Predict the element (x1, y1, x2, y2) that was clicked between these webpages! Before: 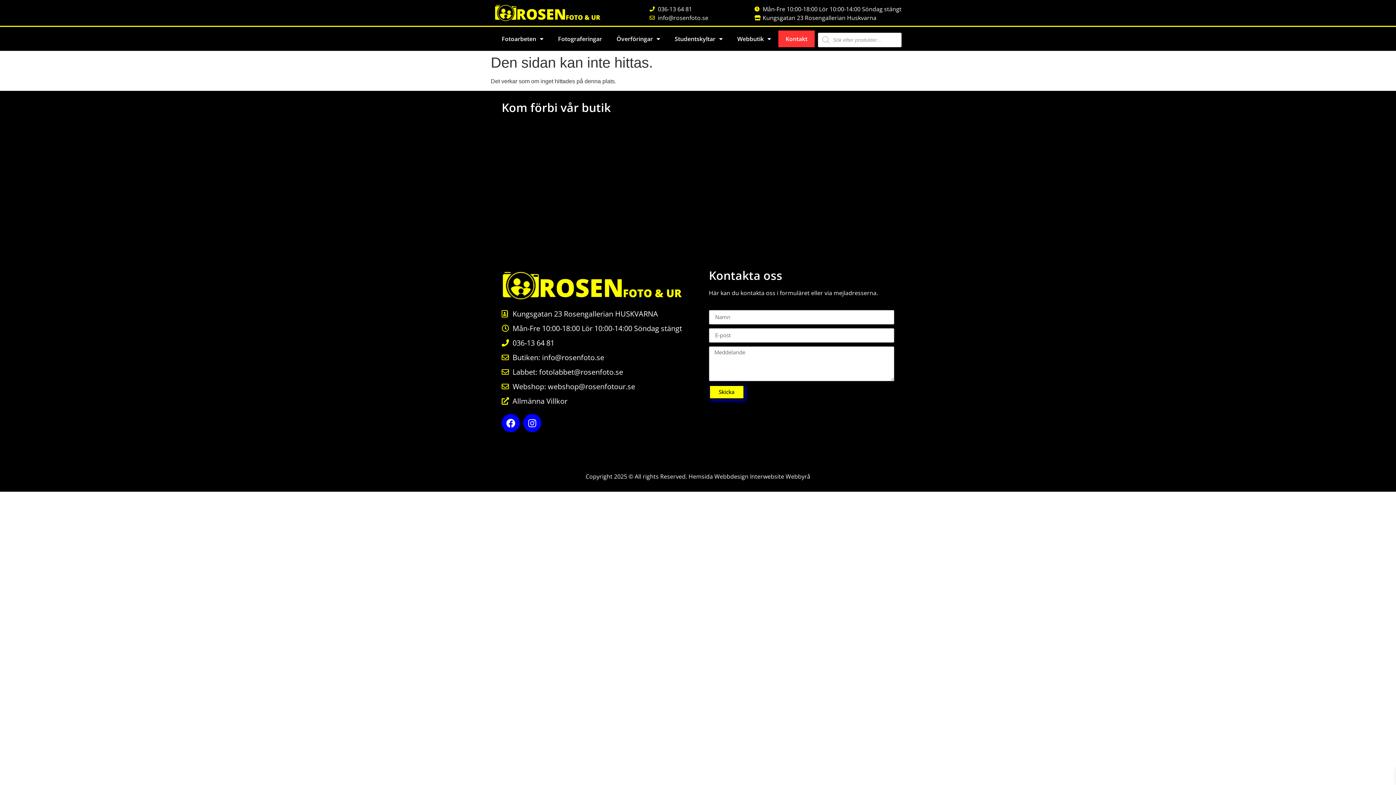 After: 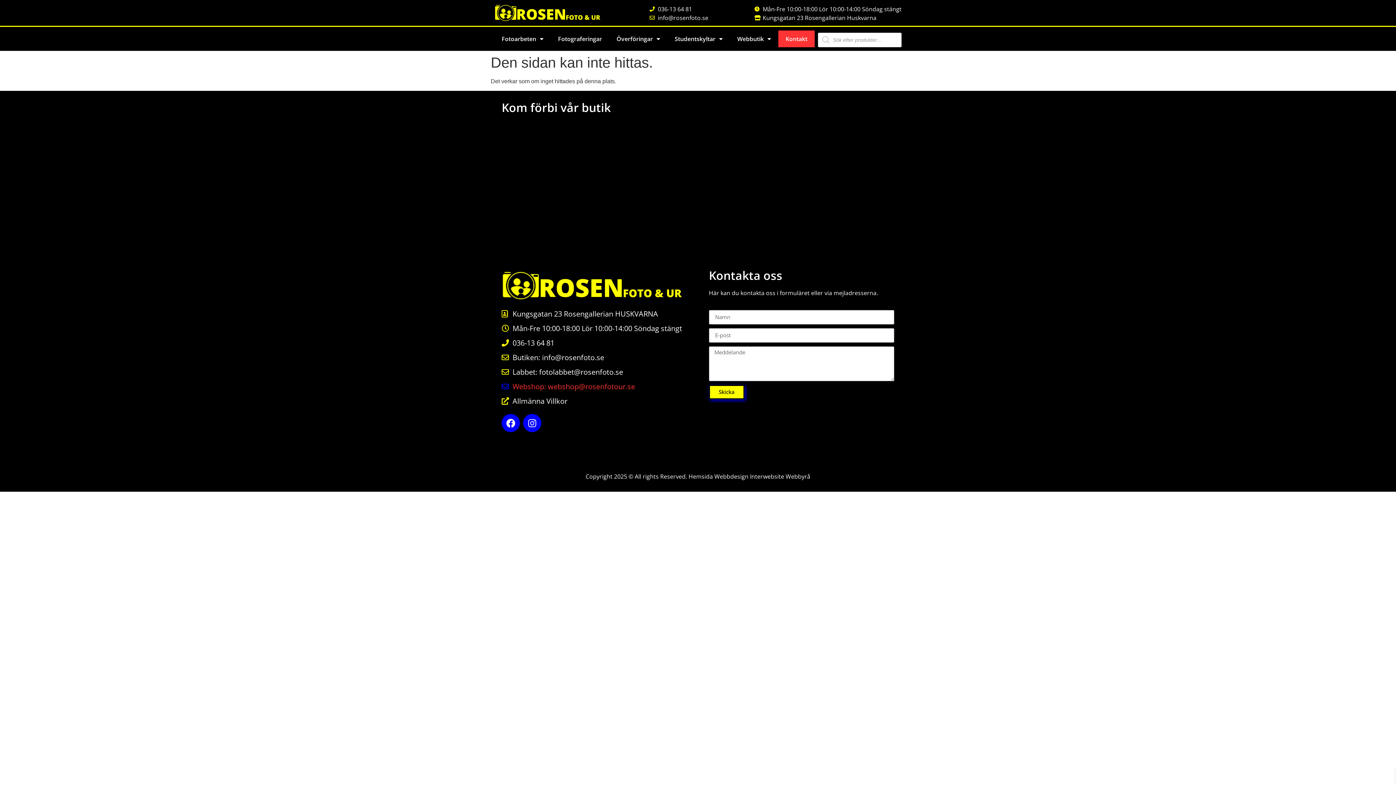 Action: bbox: (501, 381, 687, 392) label: Webshop: webshop@rosenfotour.se